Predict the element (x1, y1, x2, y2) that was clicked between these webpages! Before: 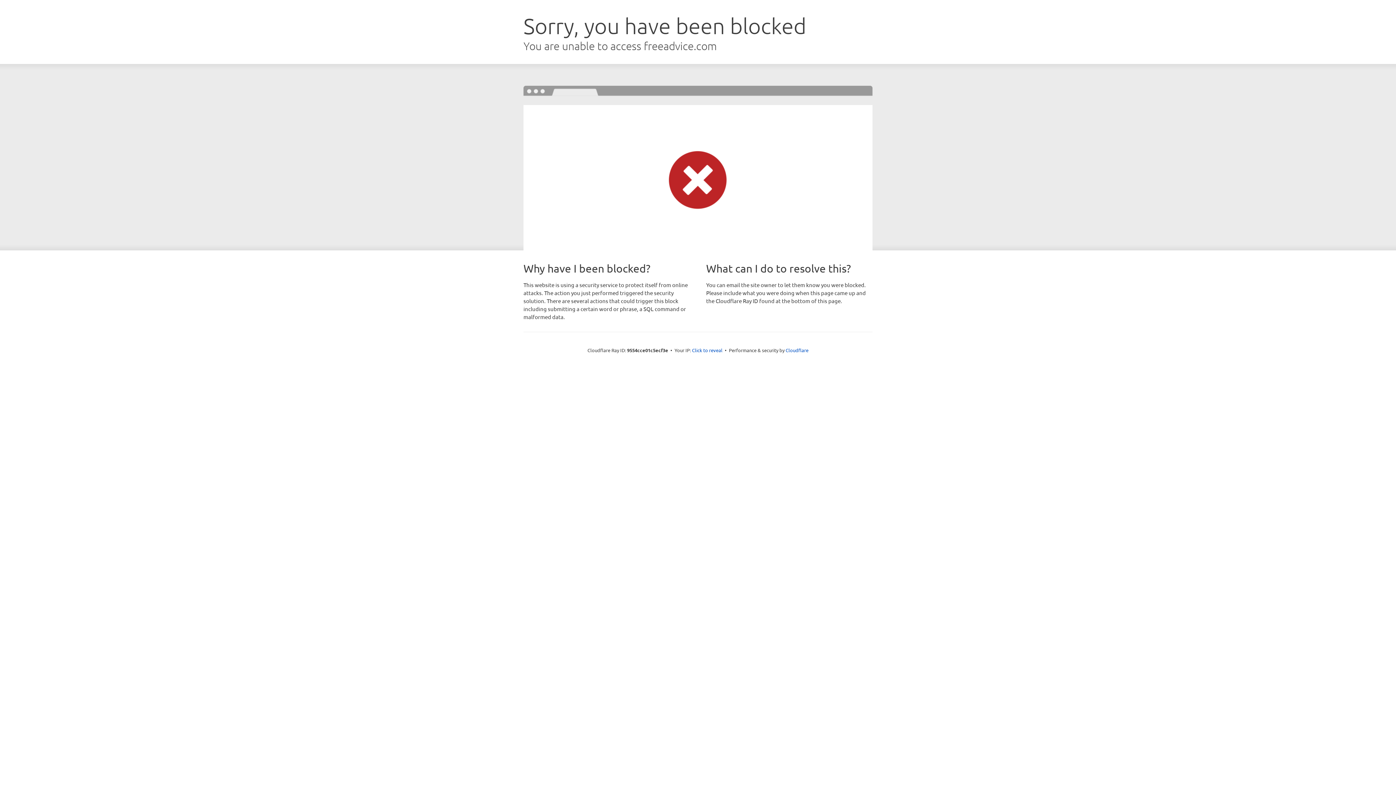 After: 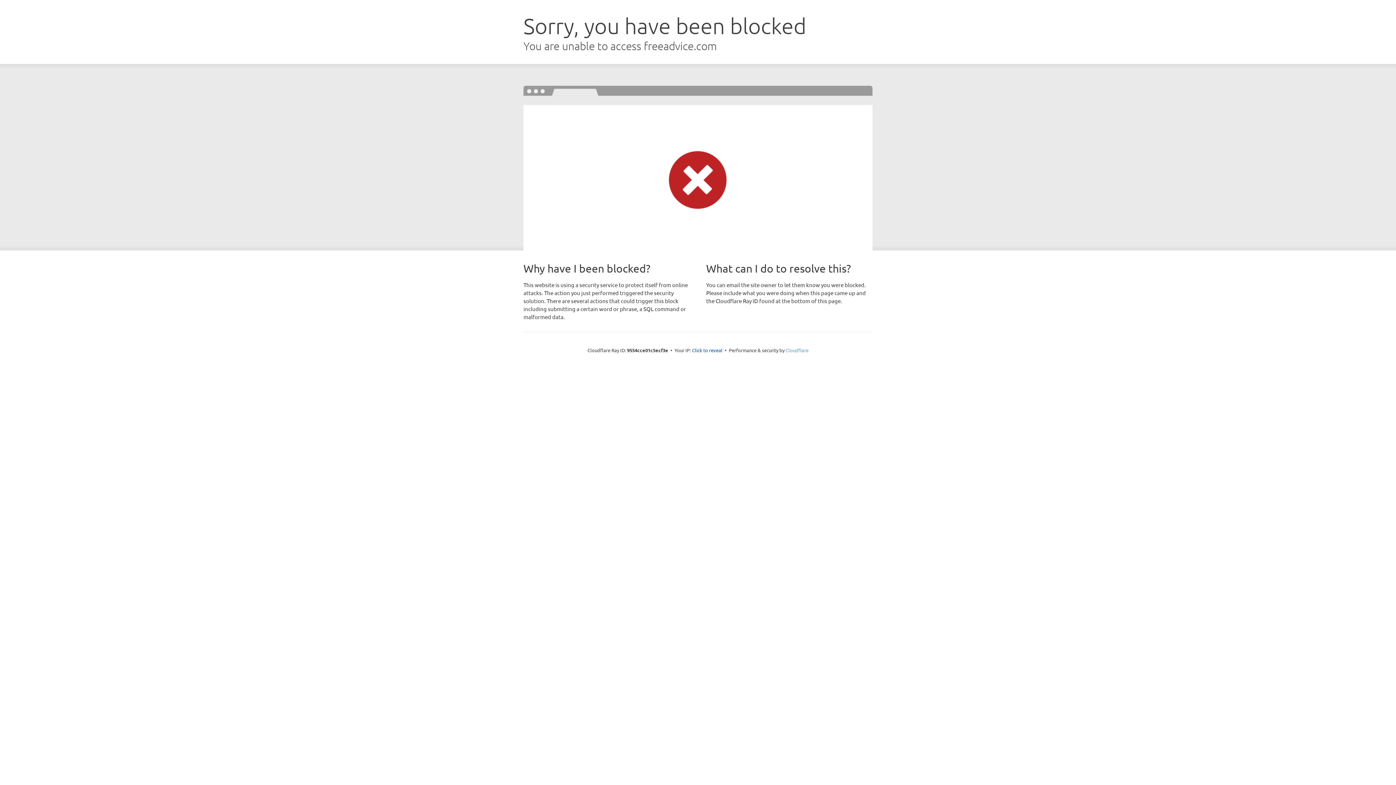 Action: label: Cloudflare bbox: (785, 347, 808, 353)